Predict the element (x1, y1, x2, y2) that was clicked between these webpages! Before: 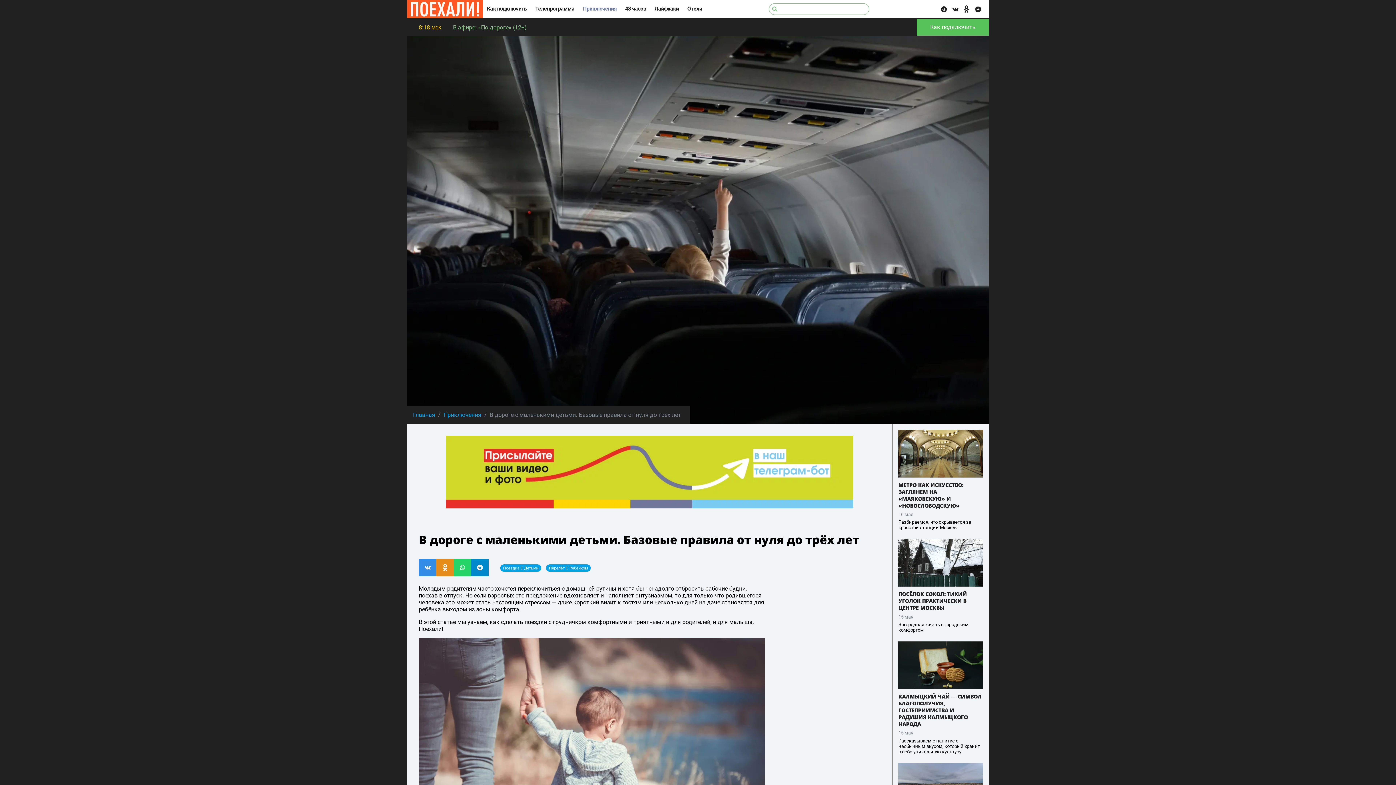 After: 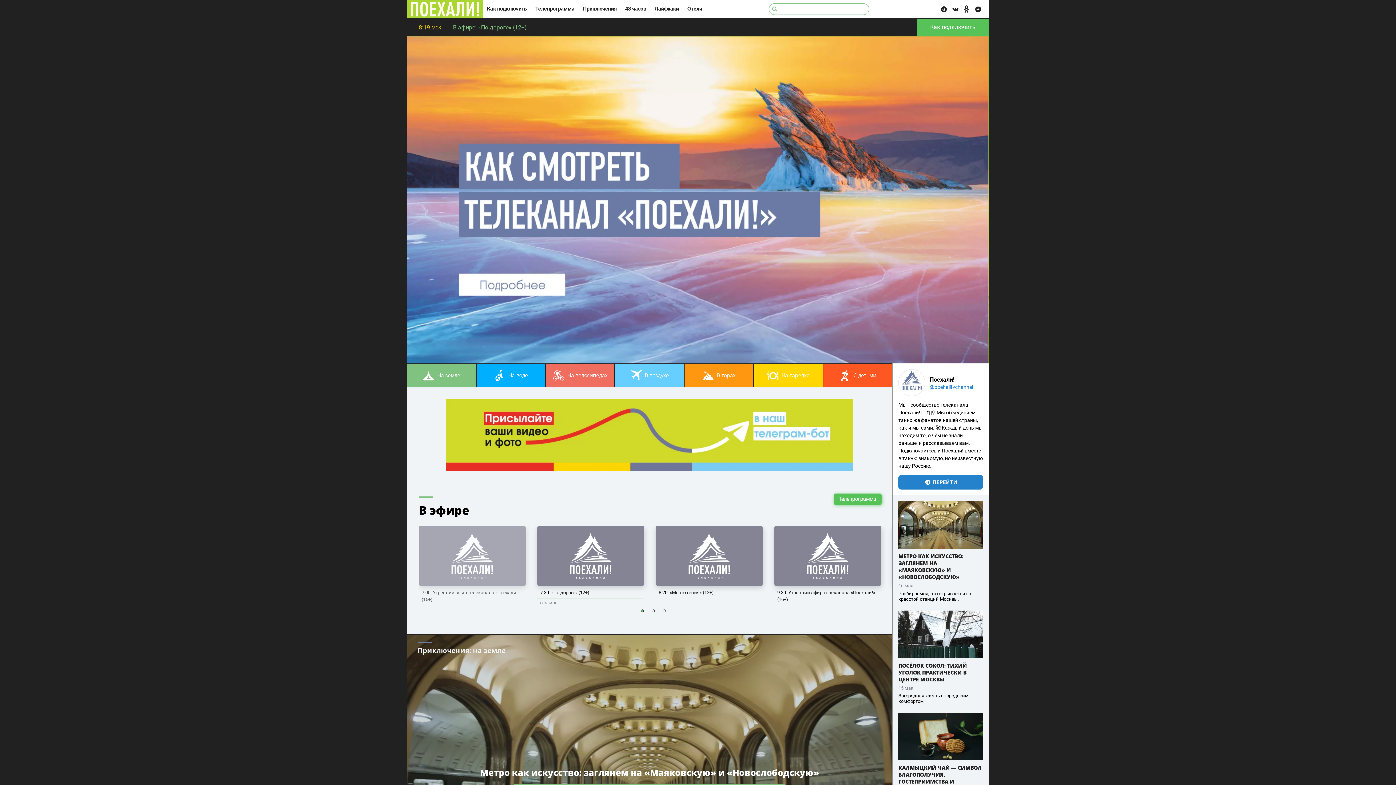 Action: label: Главная bbox: (413, 411, 438, 418)